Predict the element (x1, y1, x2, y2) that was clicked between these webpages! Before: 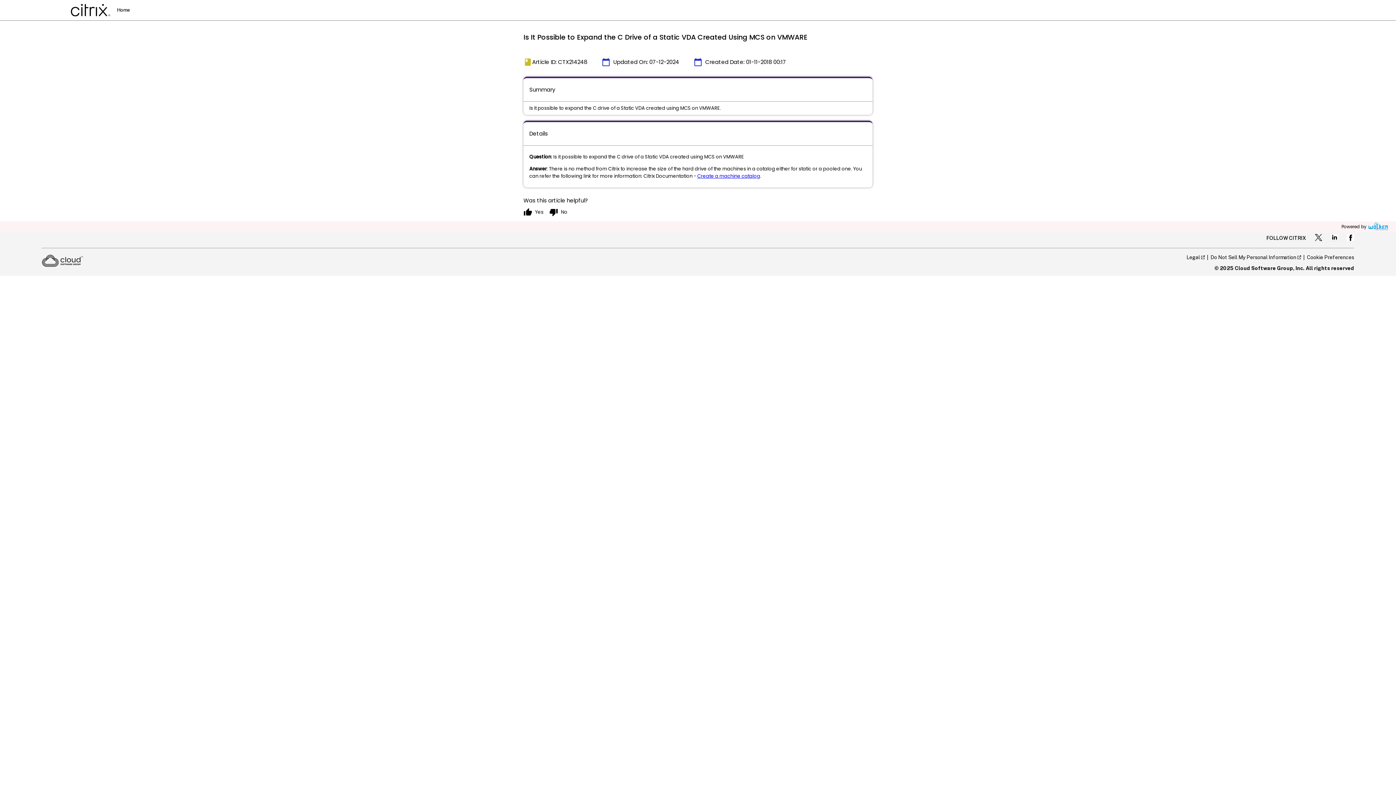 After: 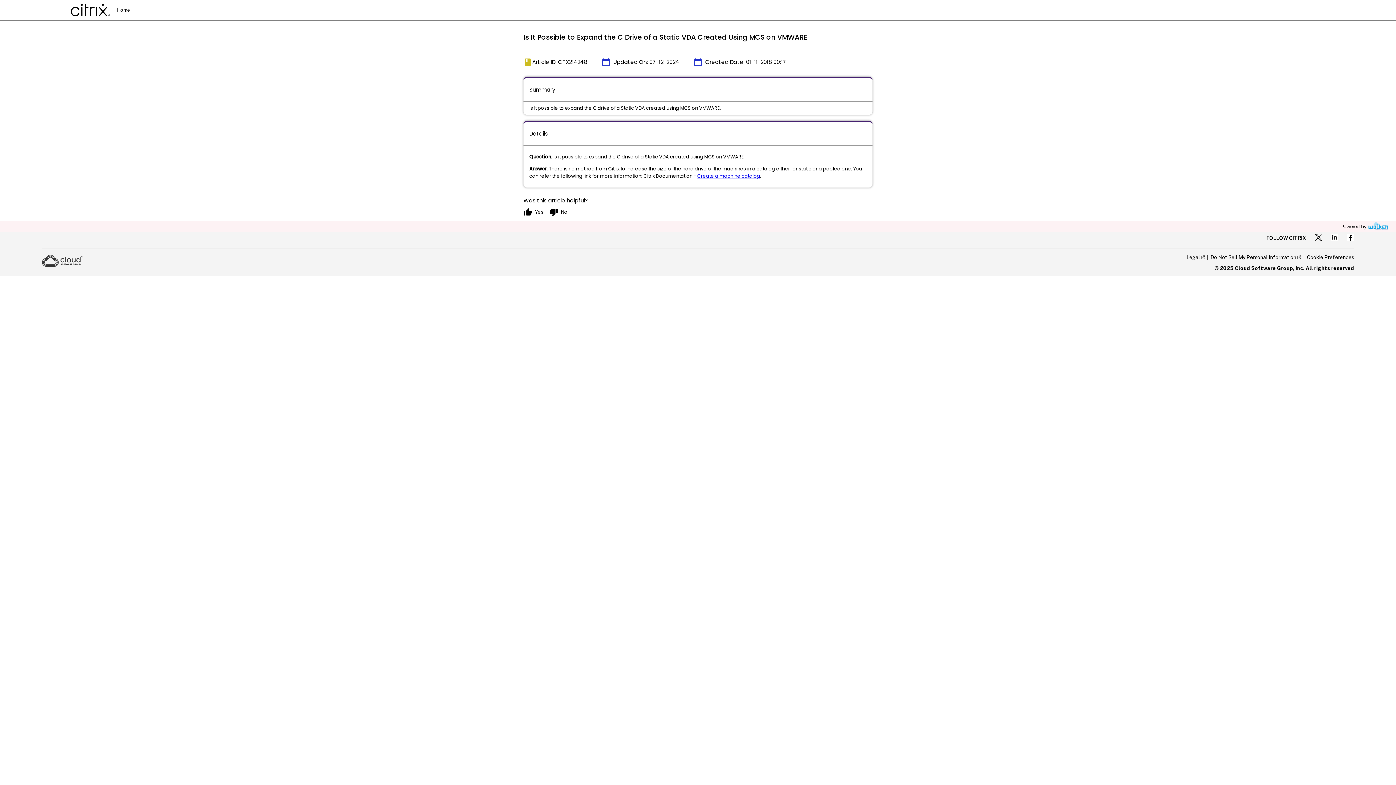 Action: bbox: (1366, 222, 1390, 231)